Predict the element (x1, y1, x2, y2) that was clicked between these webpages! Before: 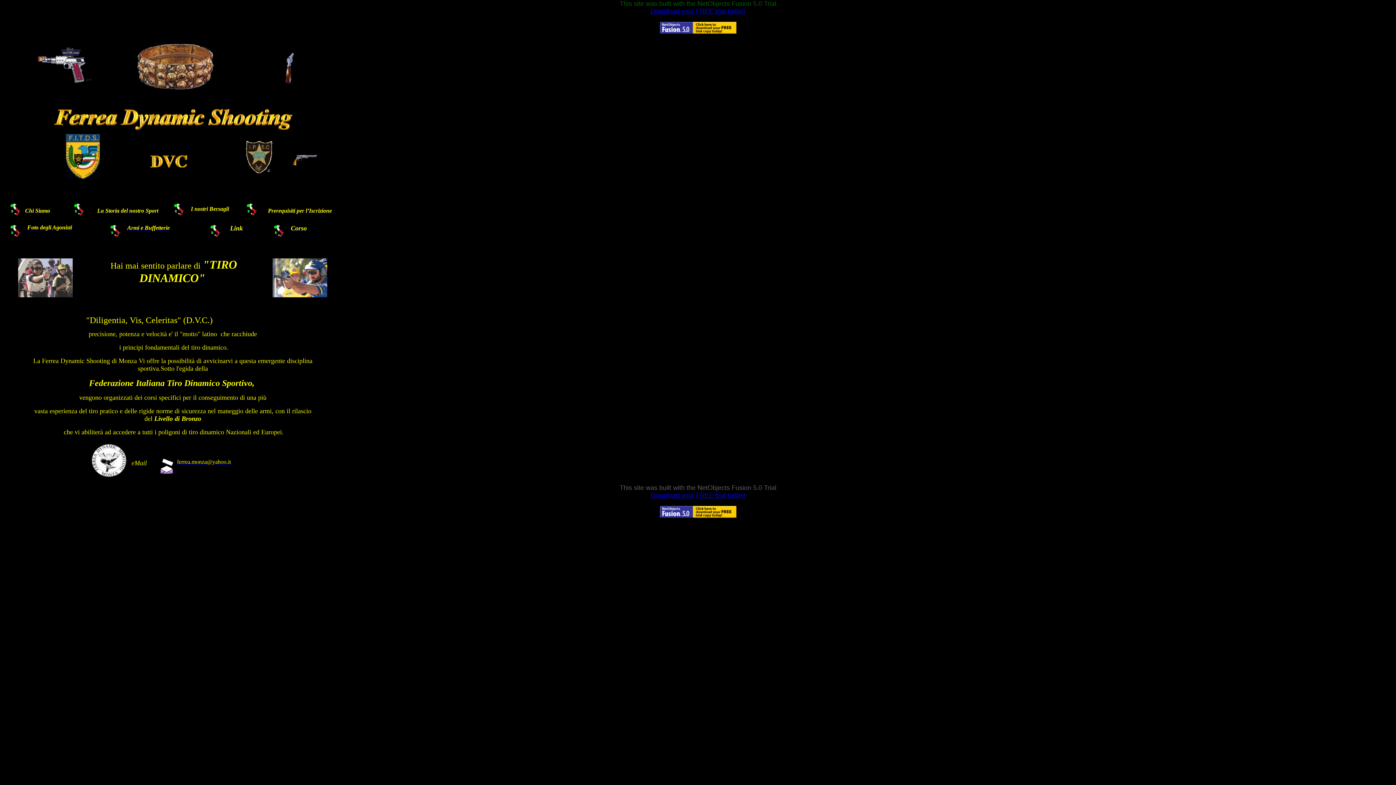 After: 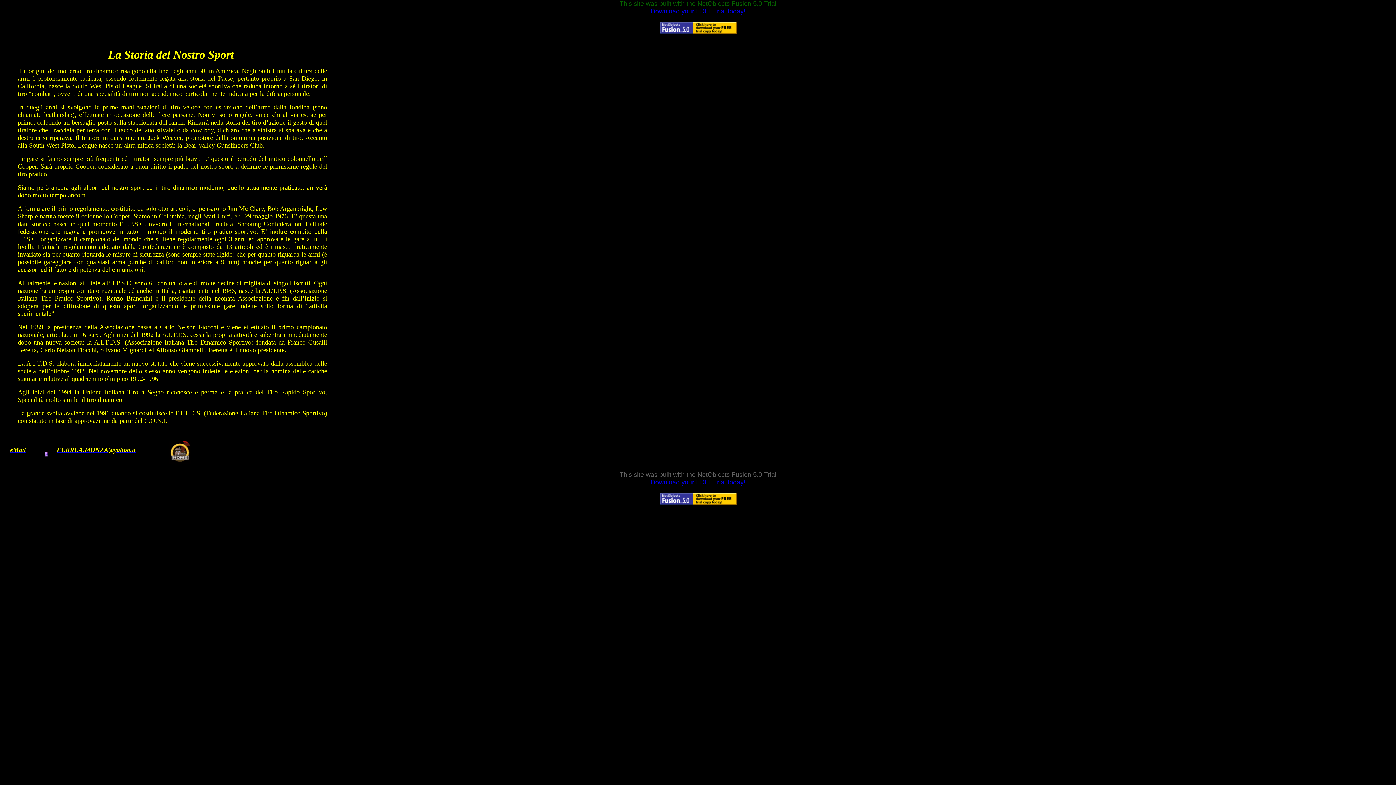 Action: label: La Storia del nostro Sport bbox: (97, 207, 158, 213)